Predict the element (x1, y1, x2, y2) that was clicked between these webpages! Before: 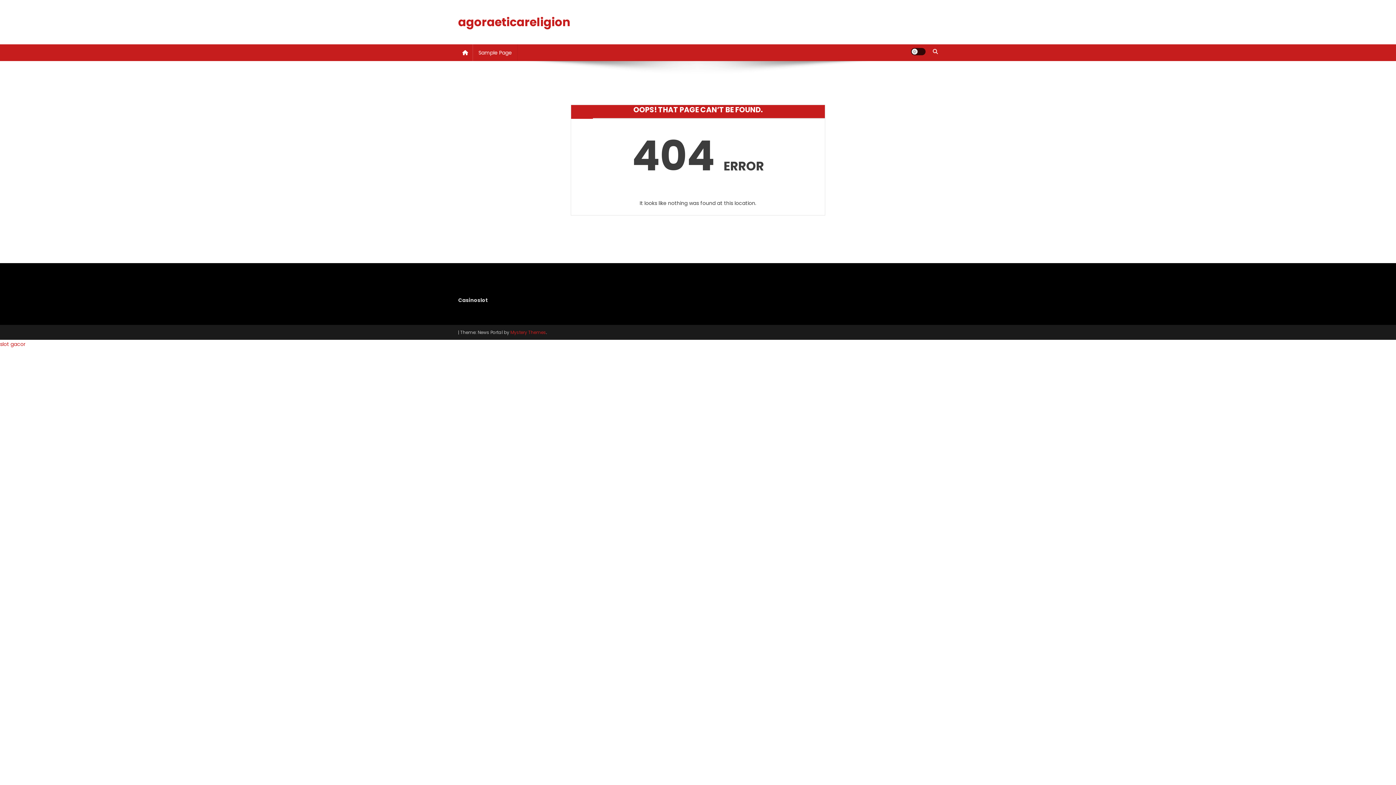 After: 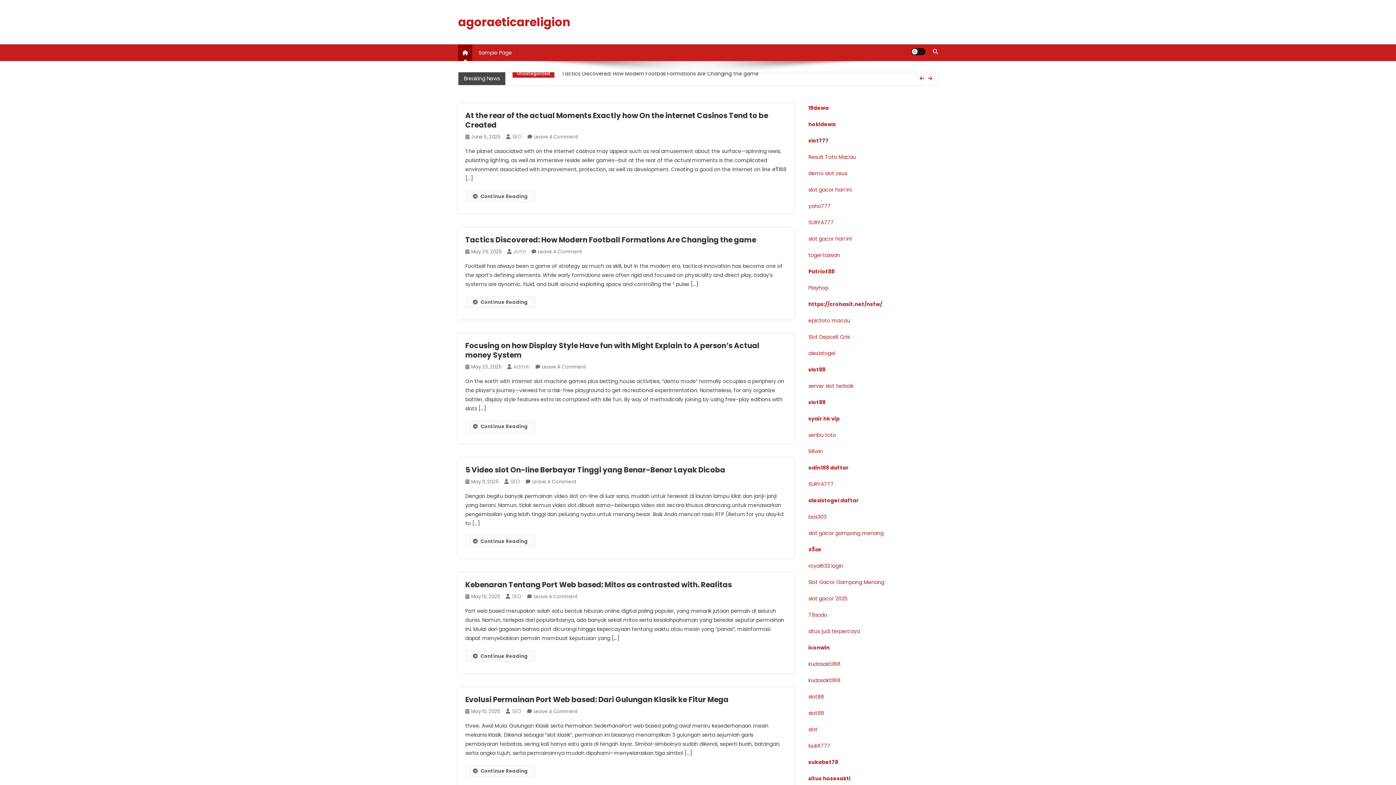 Action: bbox: (458, 44, 472, 61)